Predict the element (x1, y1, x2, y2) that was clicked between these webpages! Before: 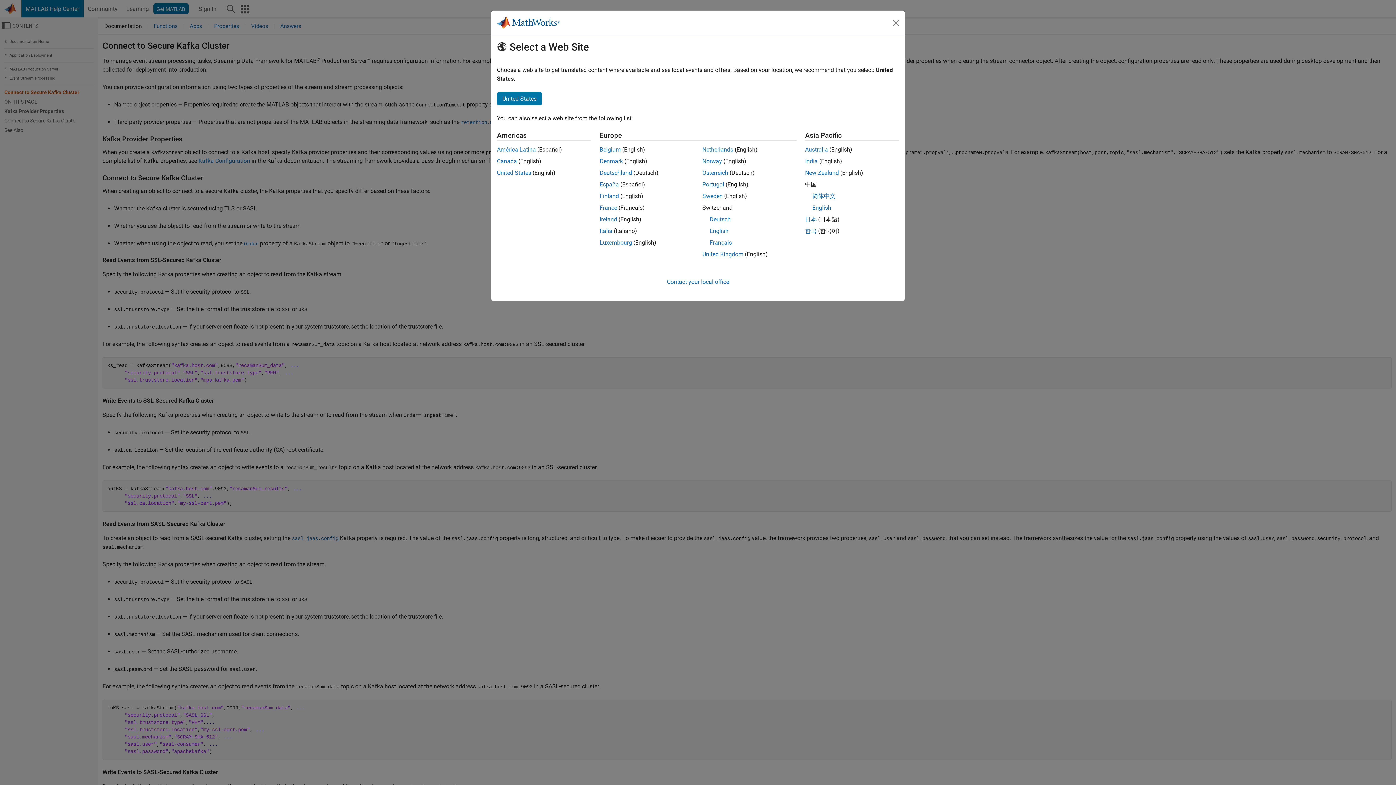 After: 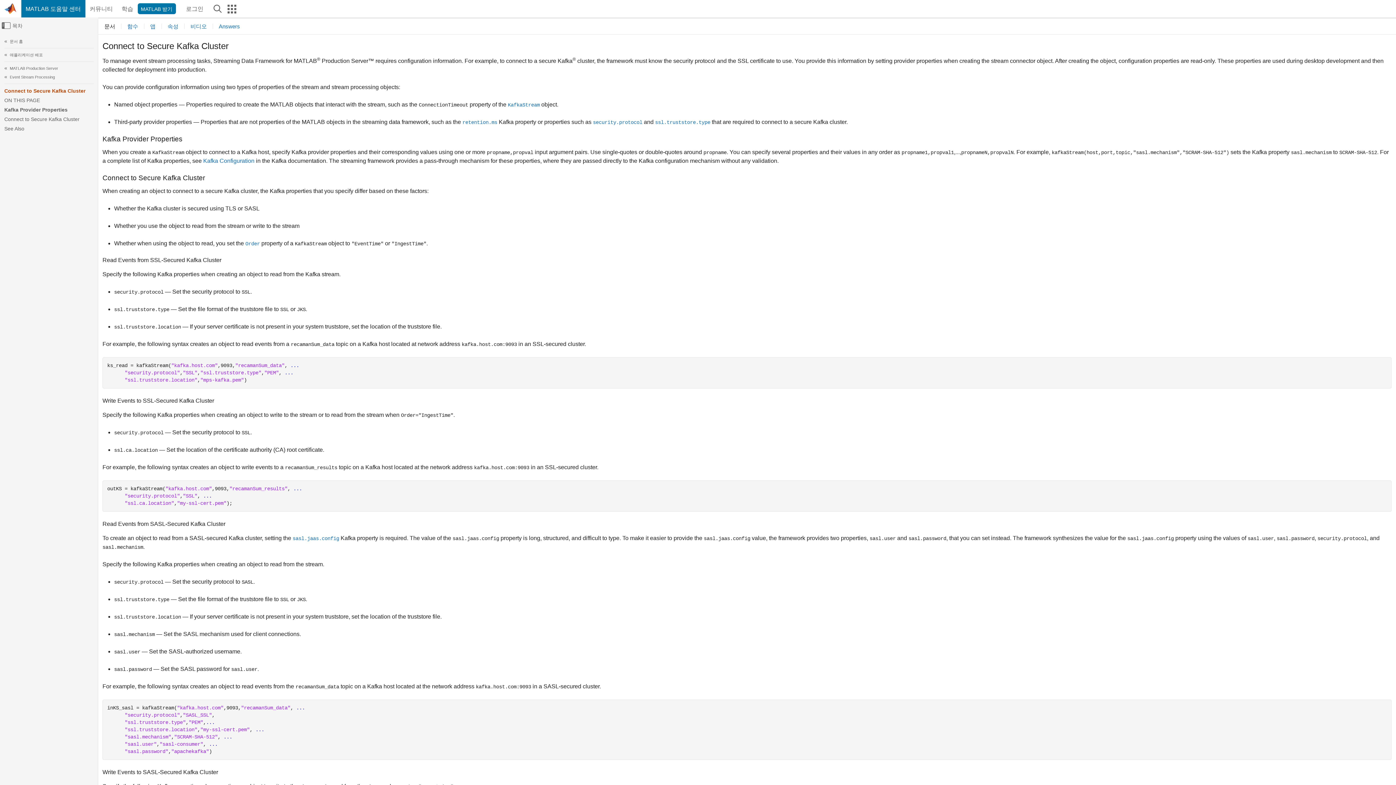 Action: bbox: (805, 227, 816, 234) label: 한국